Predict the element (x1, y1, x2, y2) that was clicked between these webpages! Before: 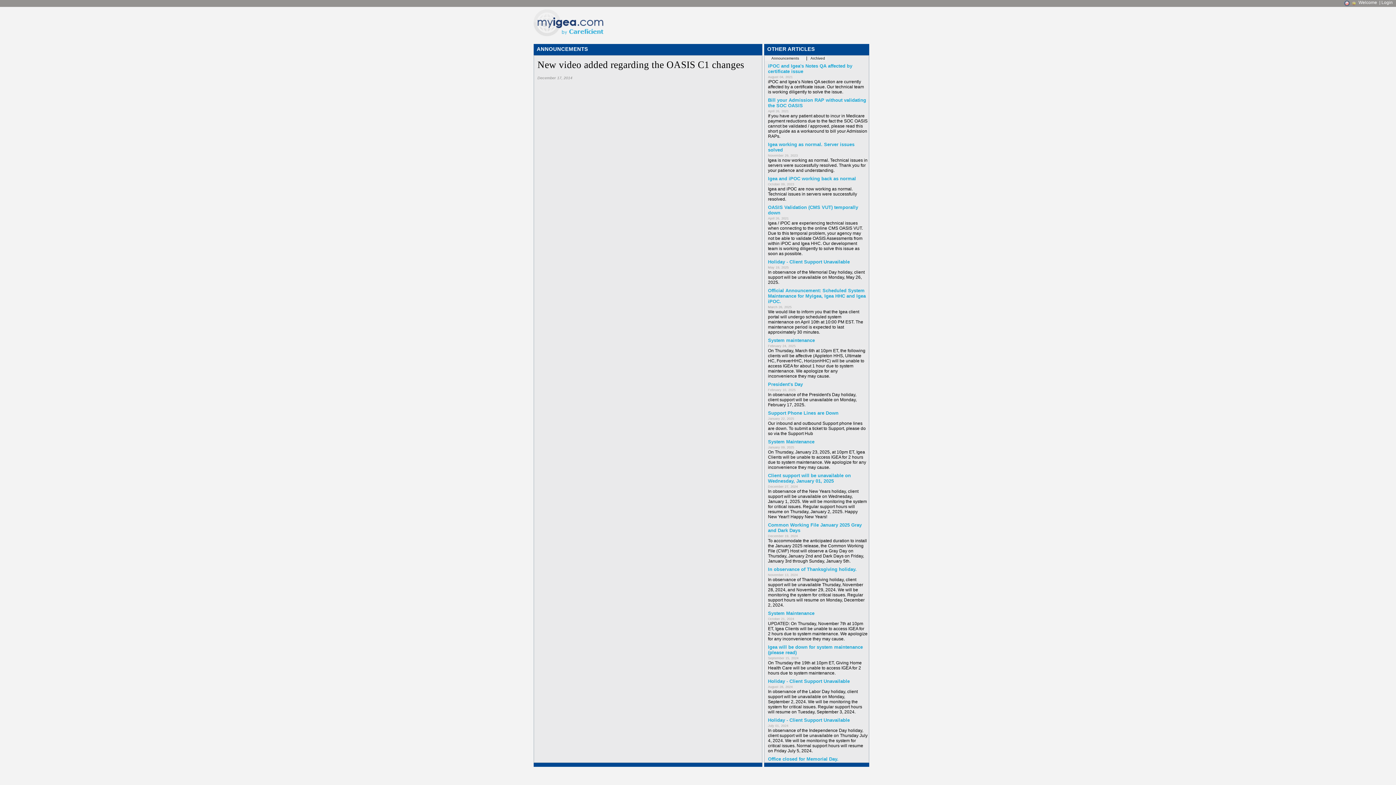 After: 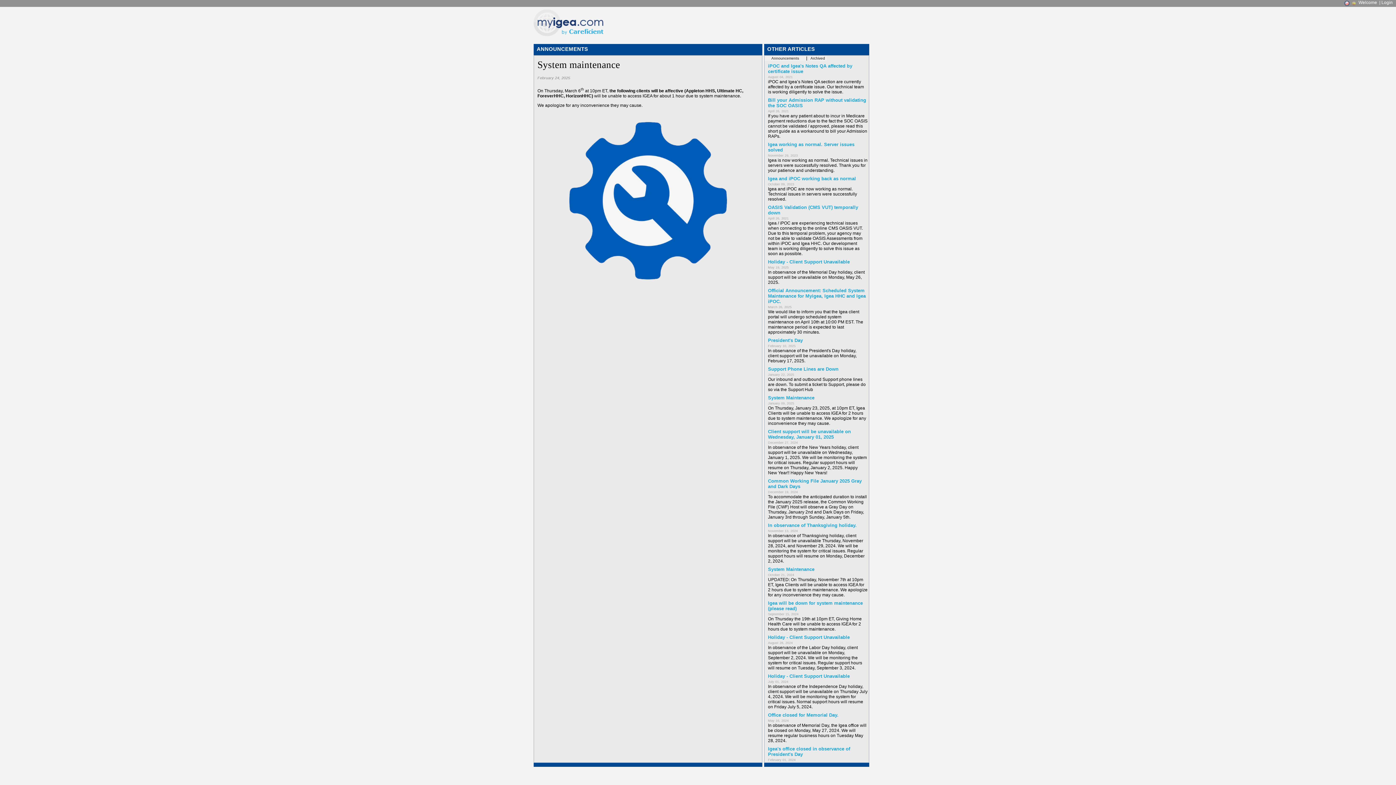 Action: label: System maintenance bbox: (768, 337, 815, 343)